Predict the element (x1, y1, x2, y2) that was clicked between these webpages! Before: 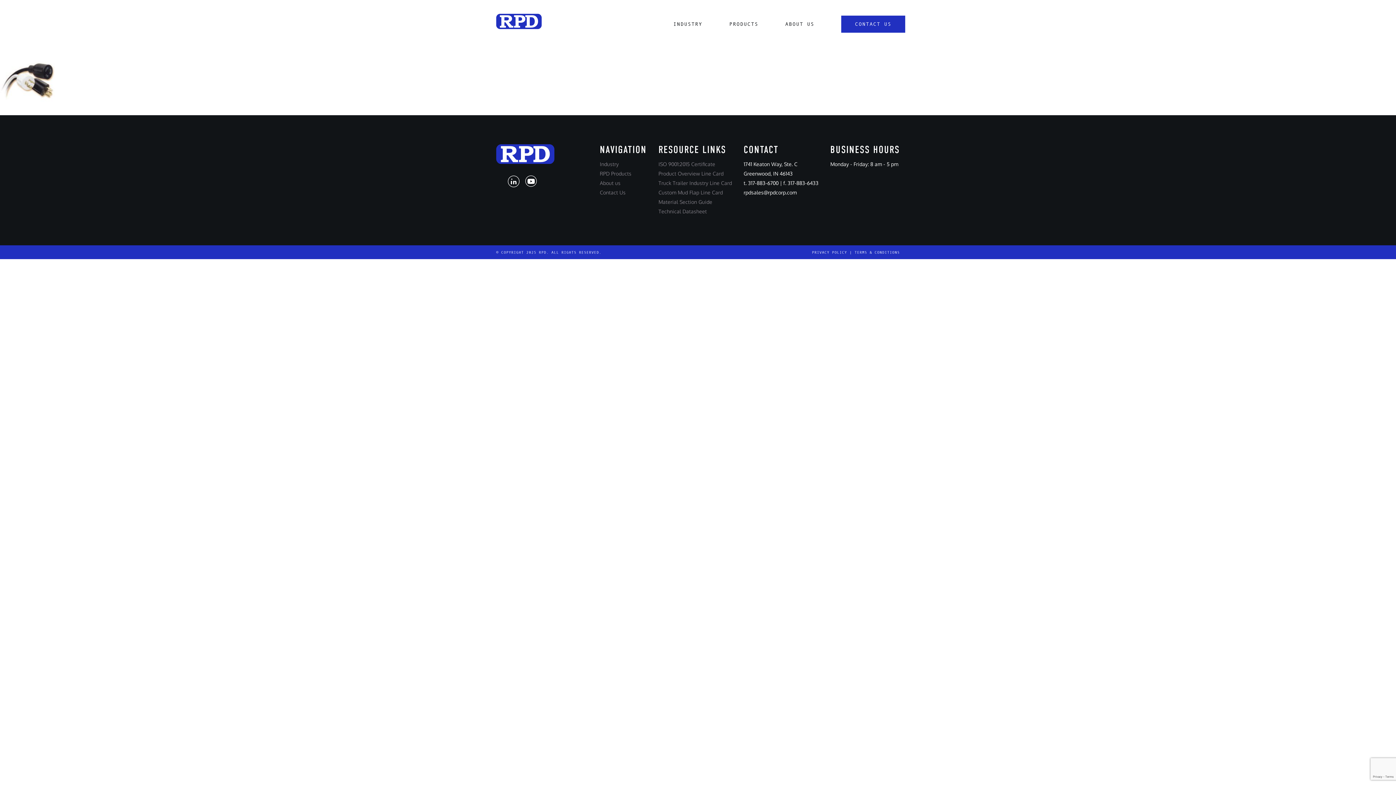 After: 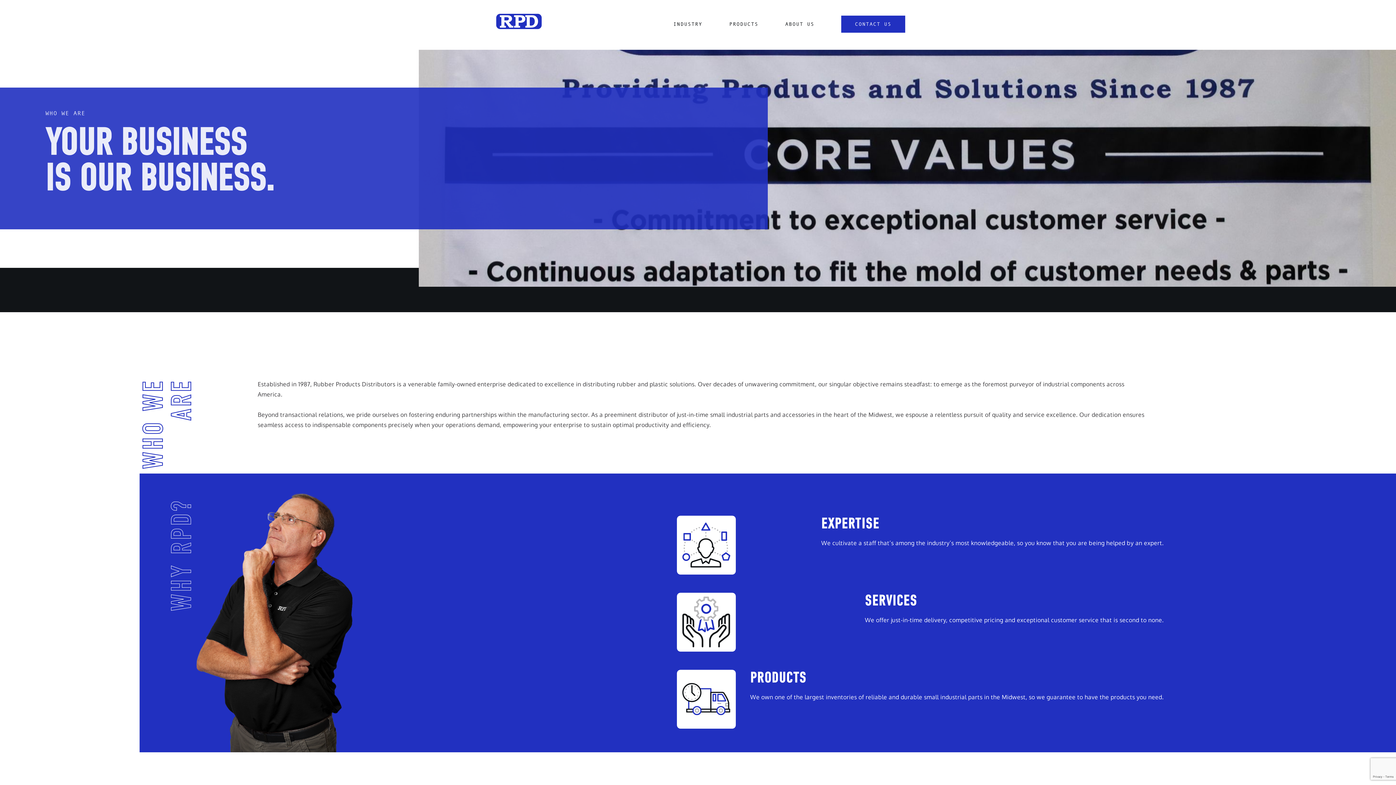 Action: bbox: (600, 178, 646, 188) label: About us